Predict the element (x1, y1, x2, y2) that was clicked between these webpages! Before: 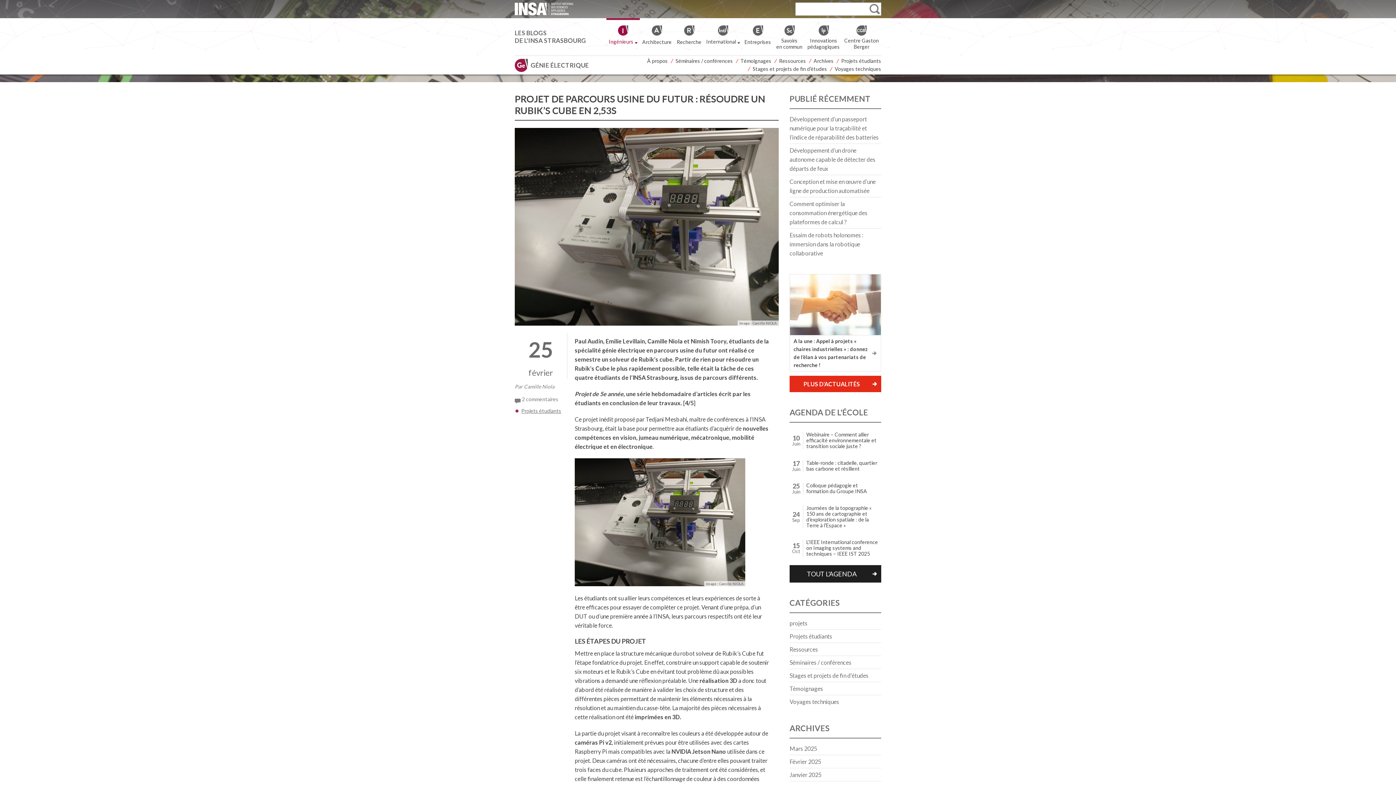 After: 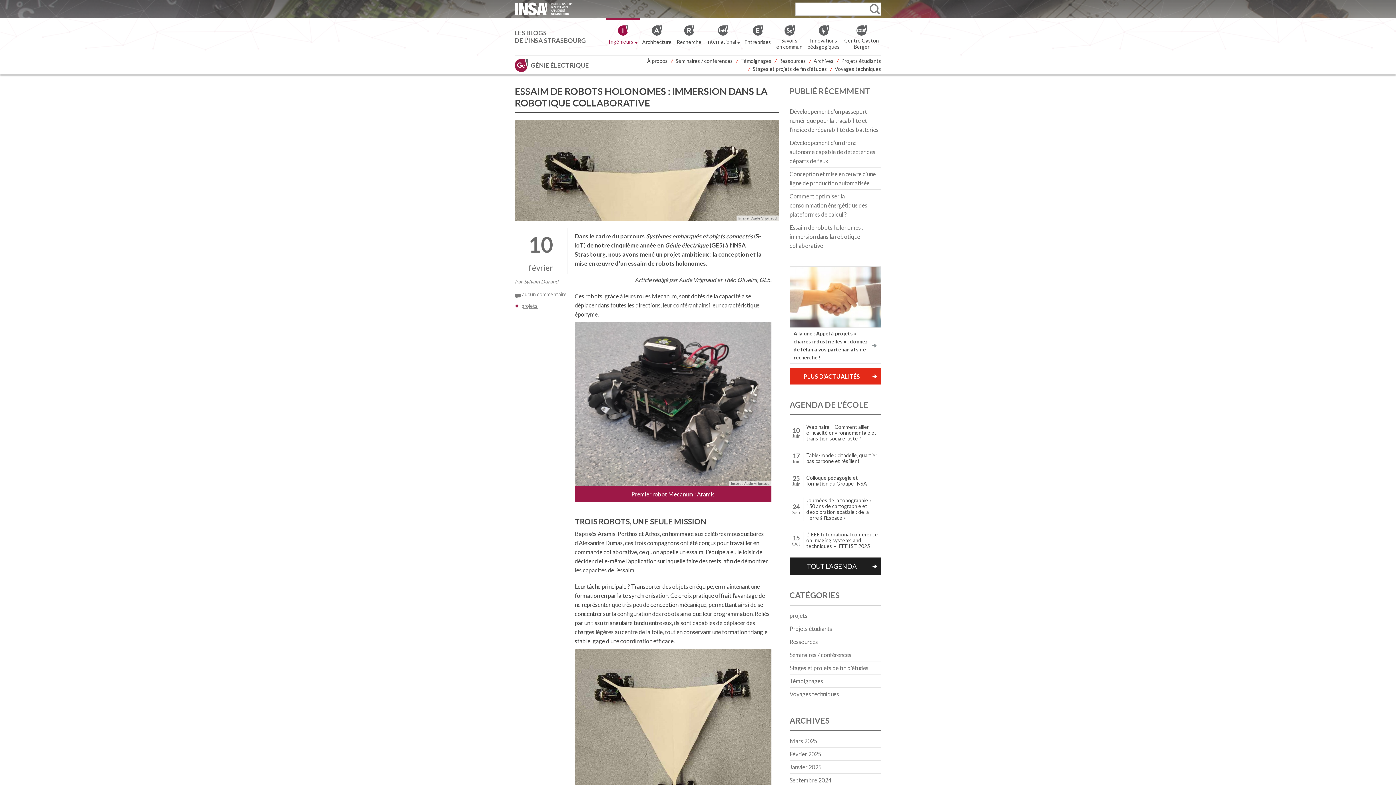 Action: bbox: (789, 231, 863, 256) label: Essaim de robots holonomes : immersion dans la robotique collaborative​